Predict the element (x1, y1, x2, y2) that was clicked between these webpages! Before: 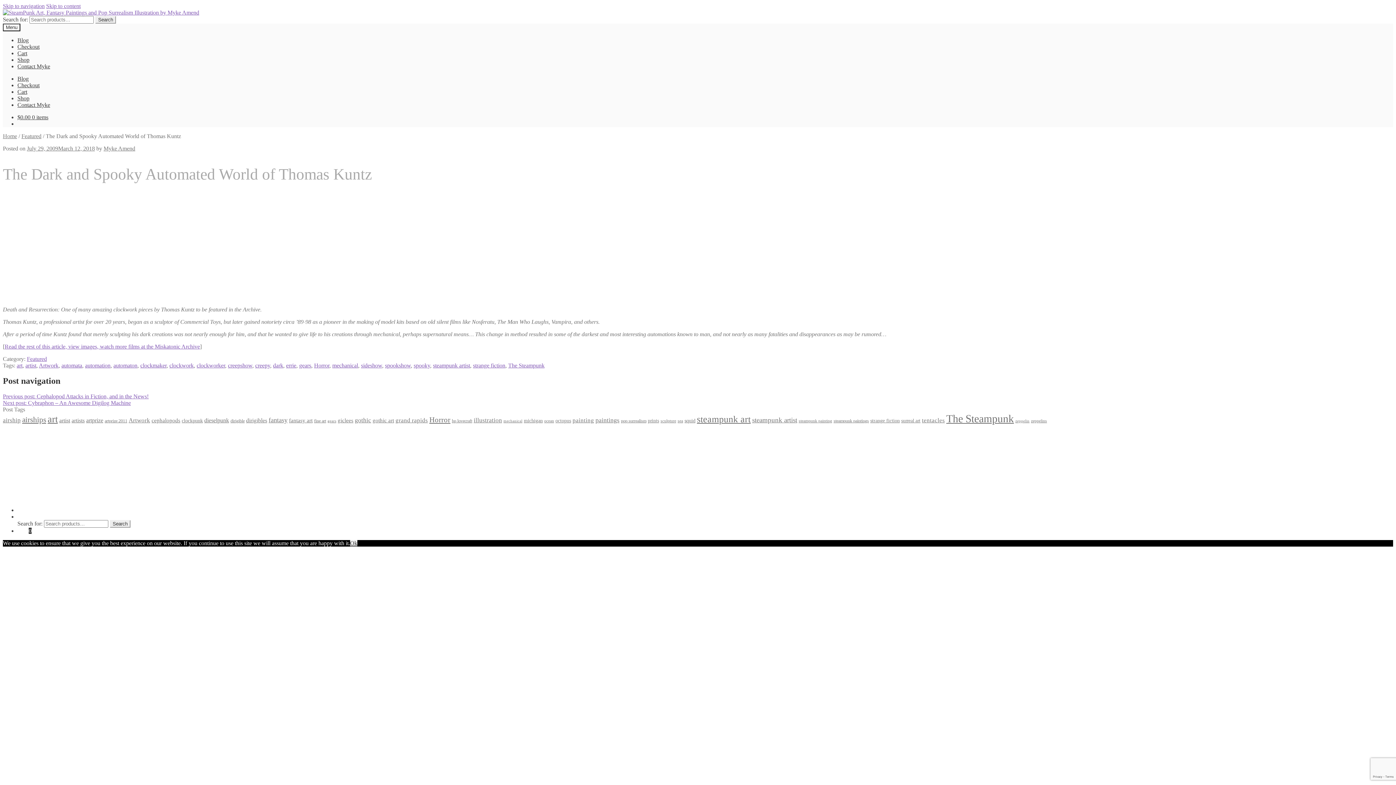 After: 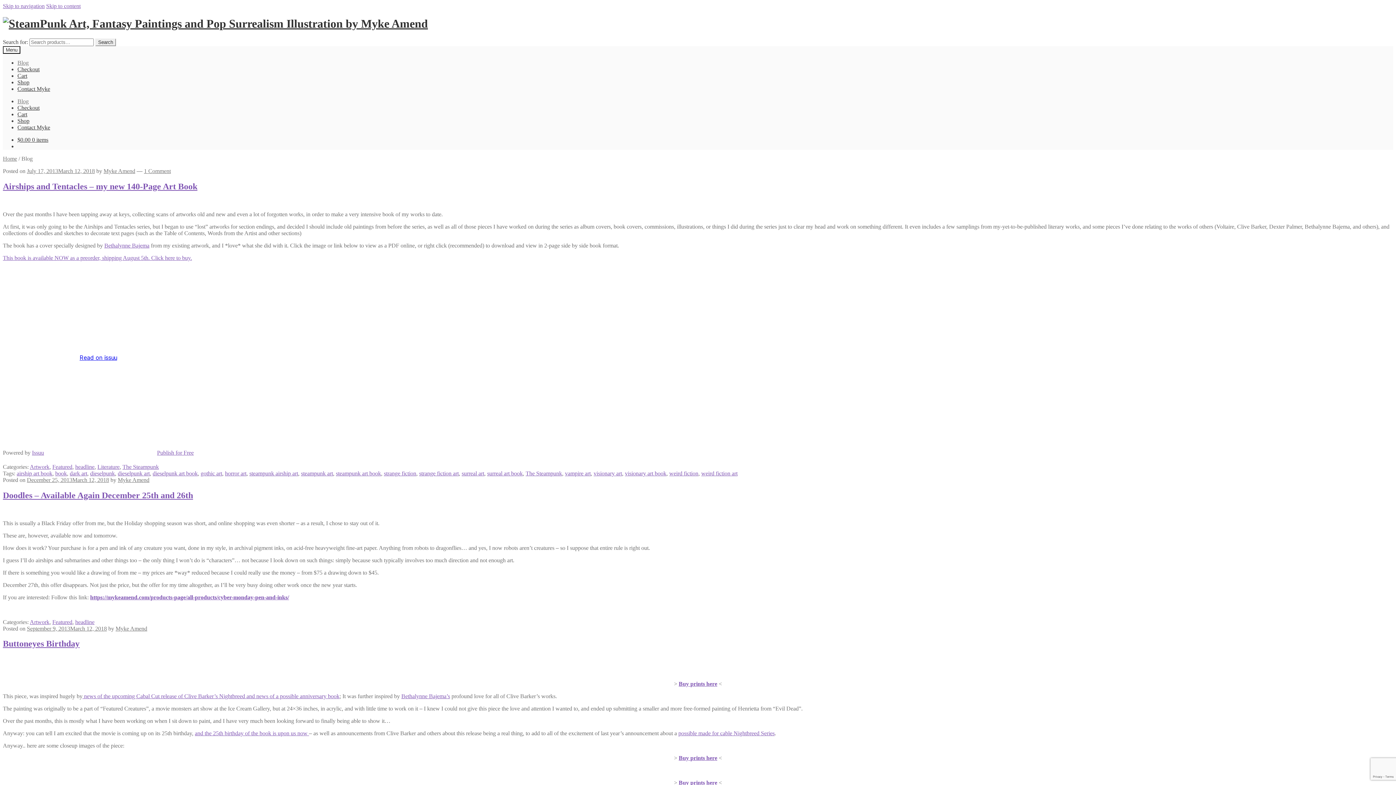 Action: label: Blog bbox: (17, 456, 28, 462)